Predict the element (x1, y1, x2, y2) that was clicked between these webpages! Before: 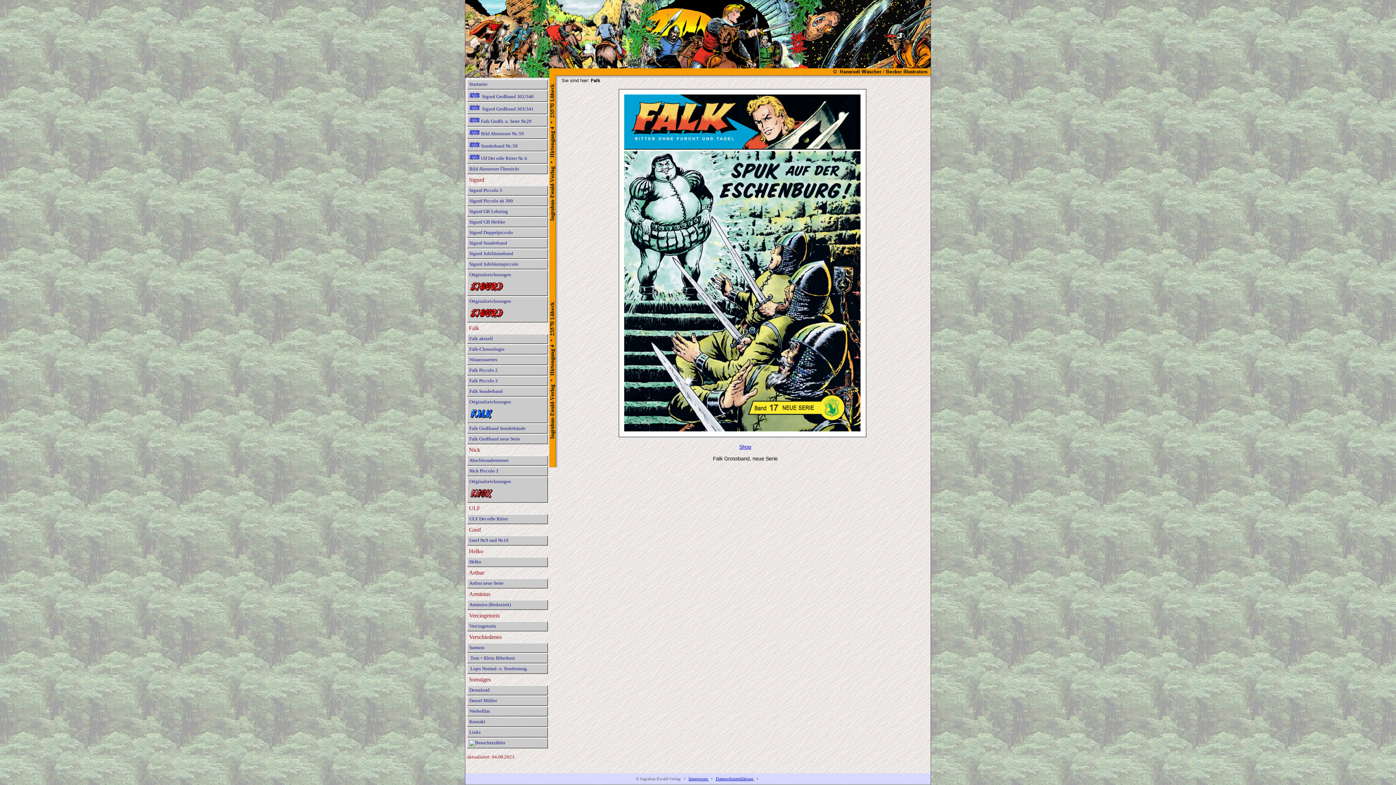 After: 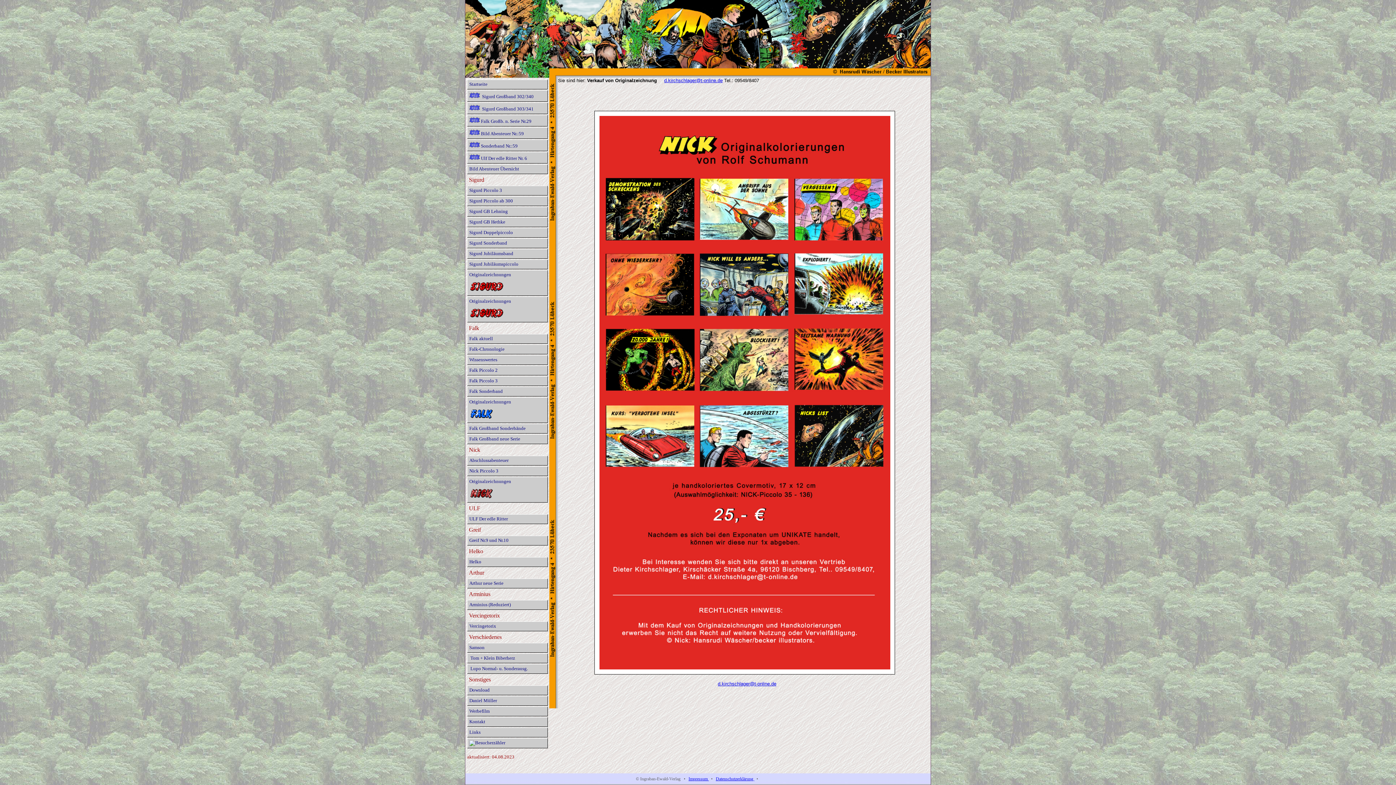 Action: bbox: (467, 477, 548, 502) label: Originalzeichnungen  